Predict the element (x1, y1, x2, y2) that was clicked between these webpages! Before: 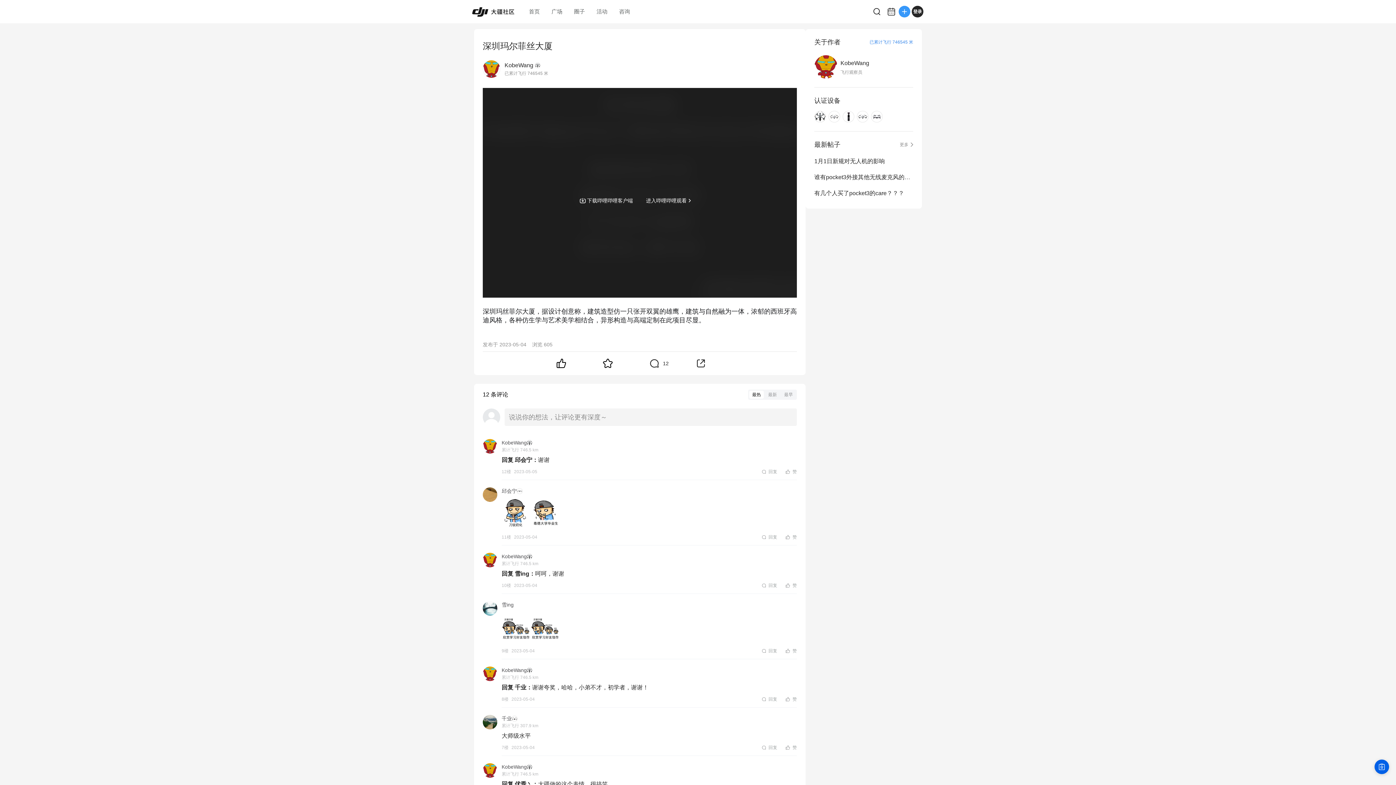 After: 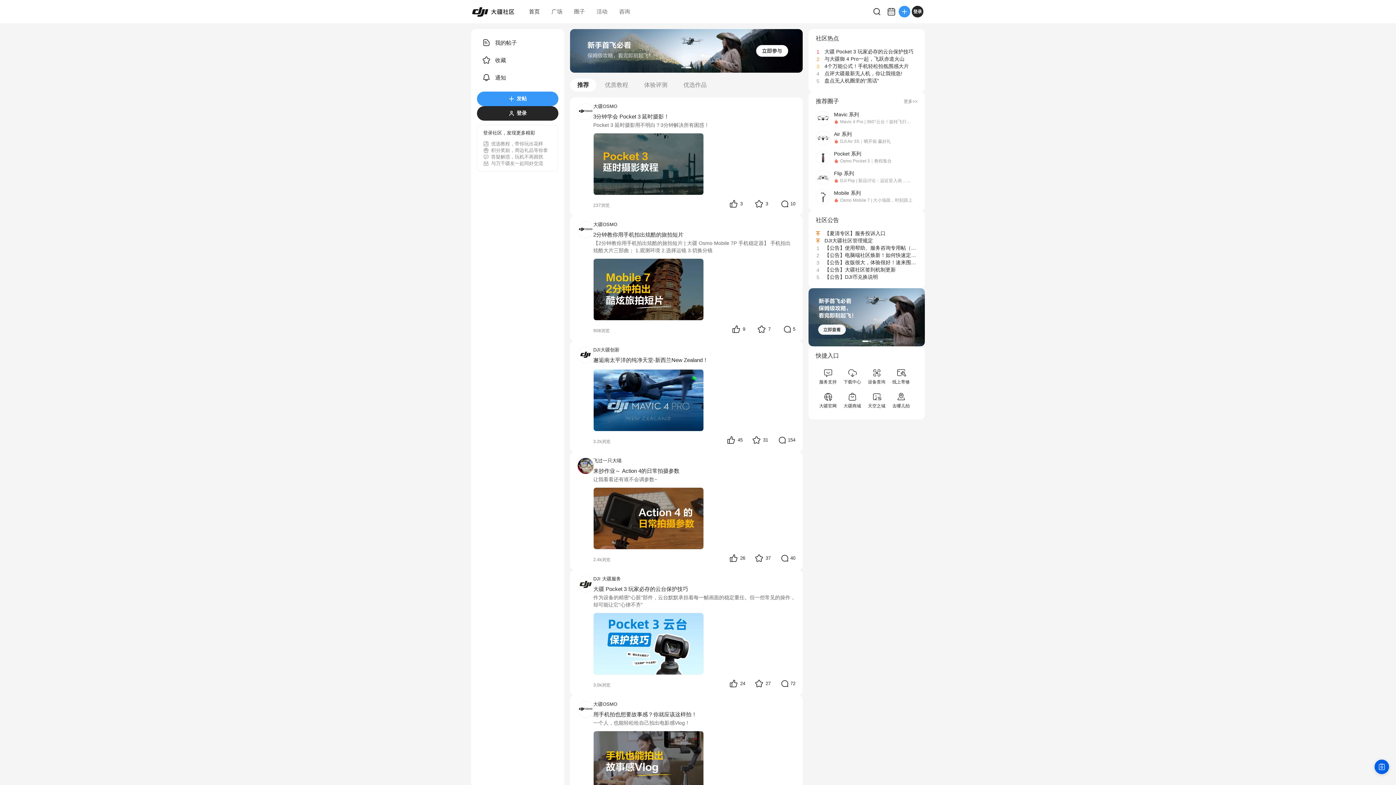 Action: bbox: (471, 6, 514, 16)